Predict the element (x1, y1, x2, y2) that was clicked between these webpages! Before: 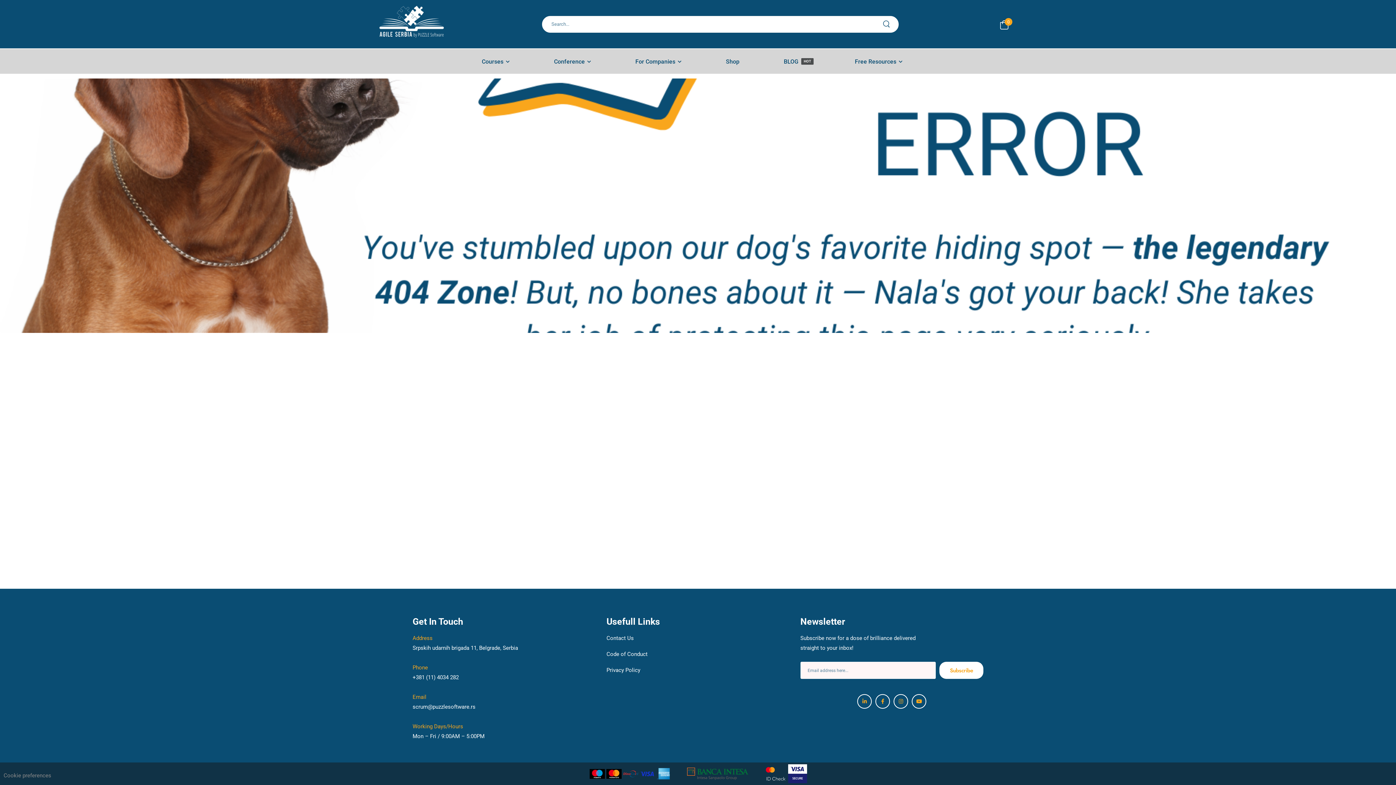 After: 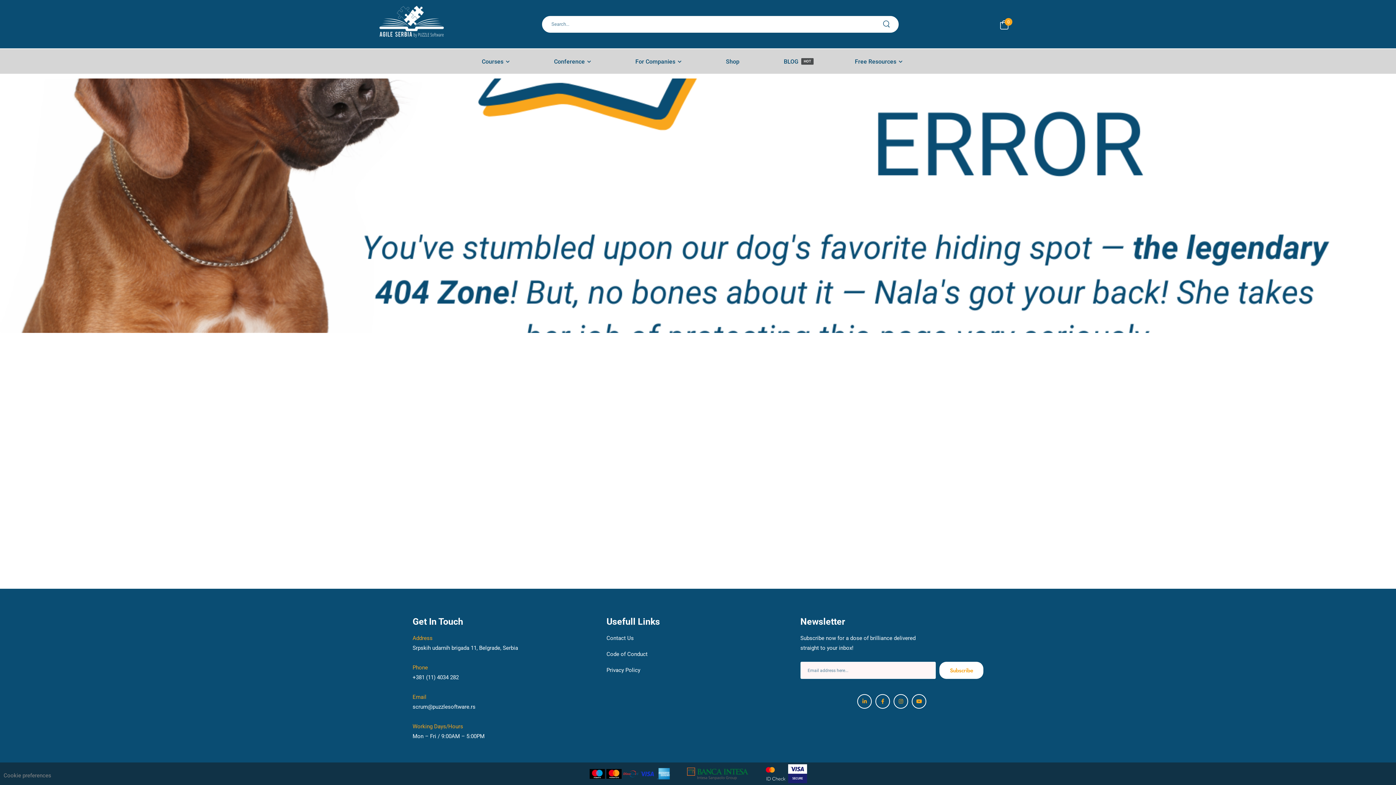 Action: bbox: (788, 764, 807, 783)